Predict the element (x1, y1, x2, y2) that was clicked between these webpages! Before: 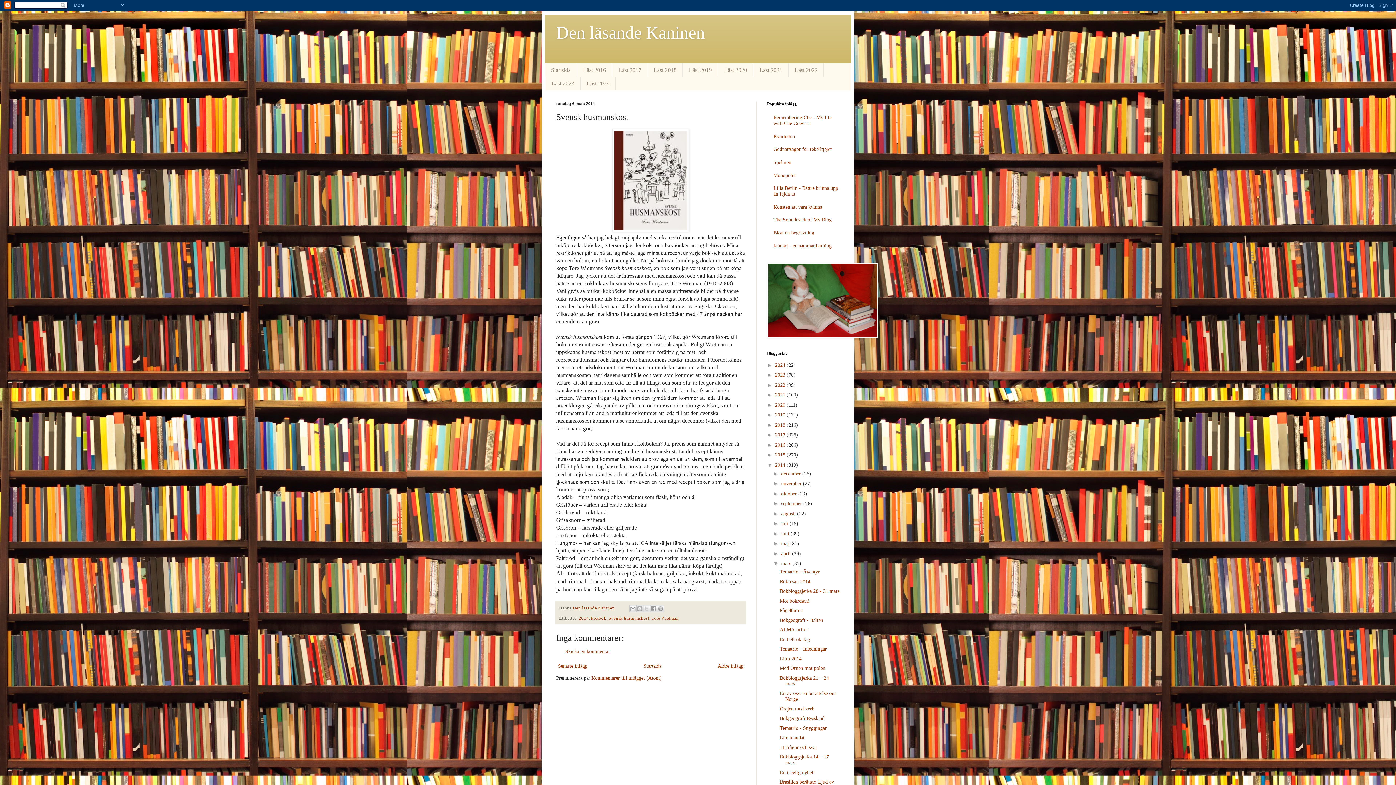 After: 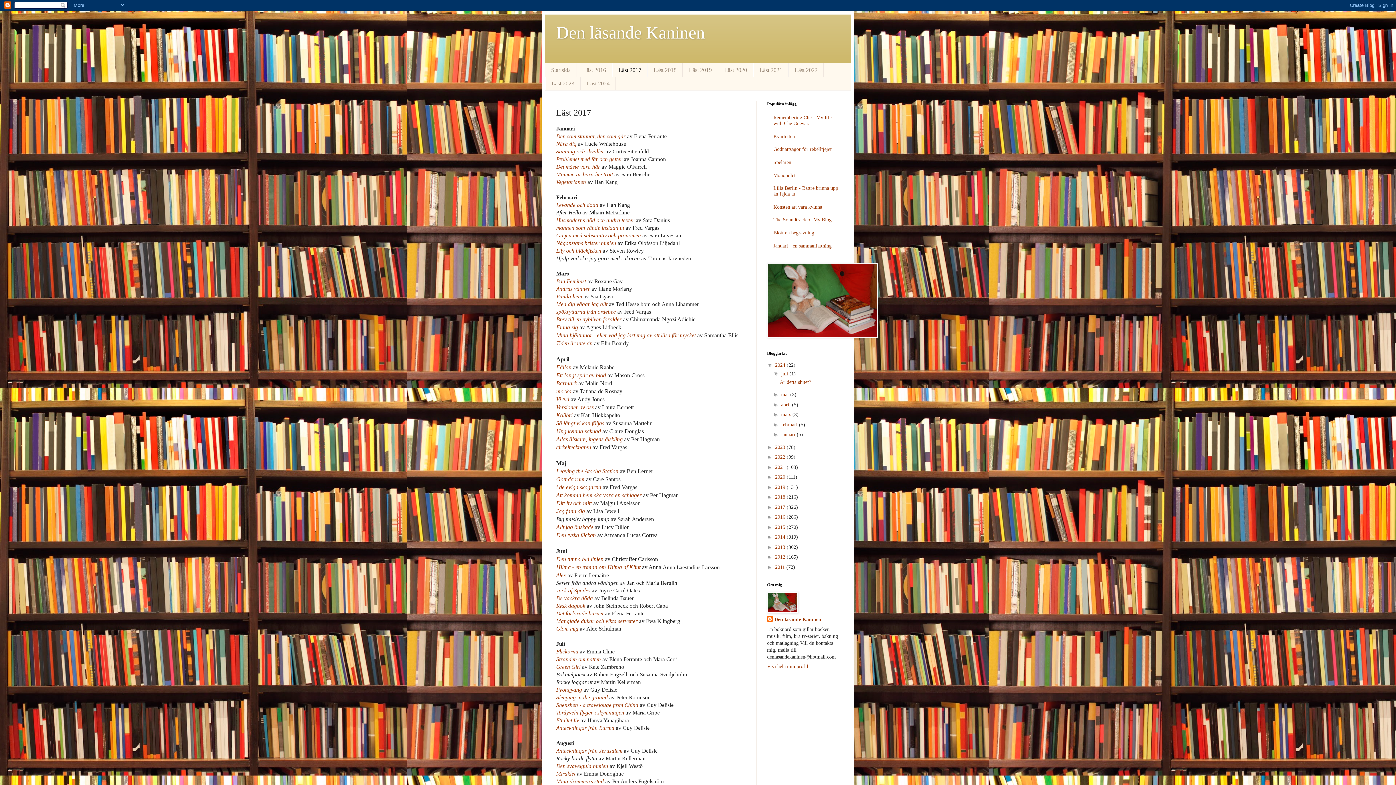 Action: bbox: (612, 63, 647, 76) label: Läst 2017